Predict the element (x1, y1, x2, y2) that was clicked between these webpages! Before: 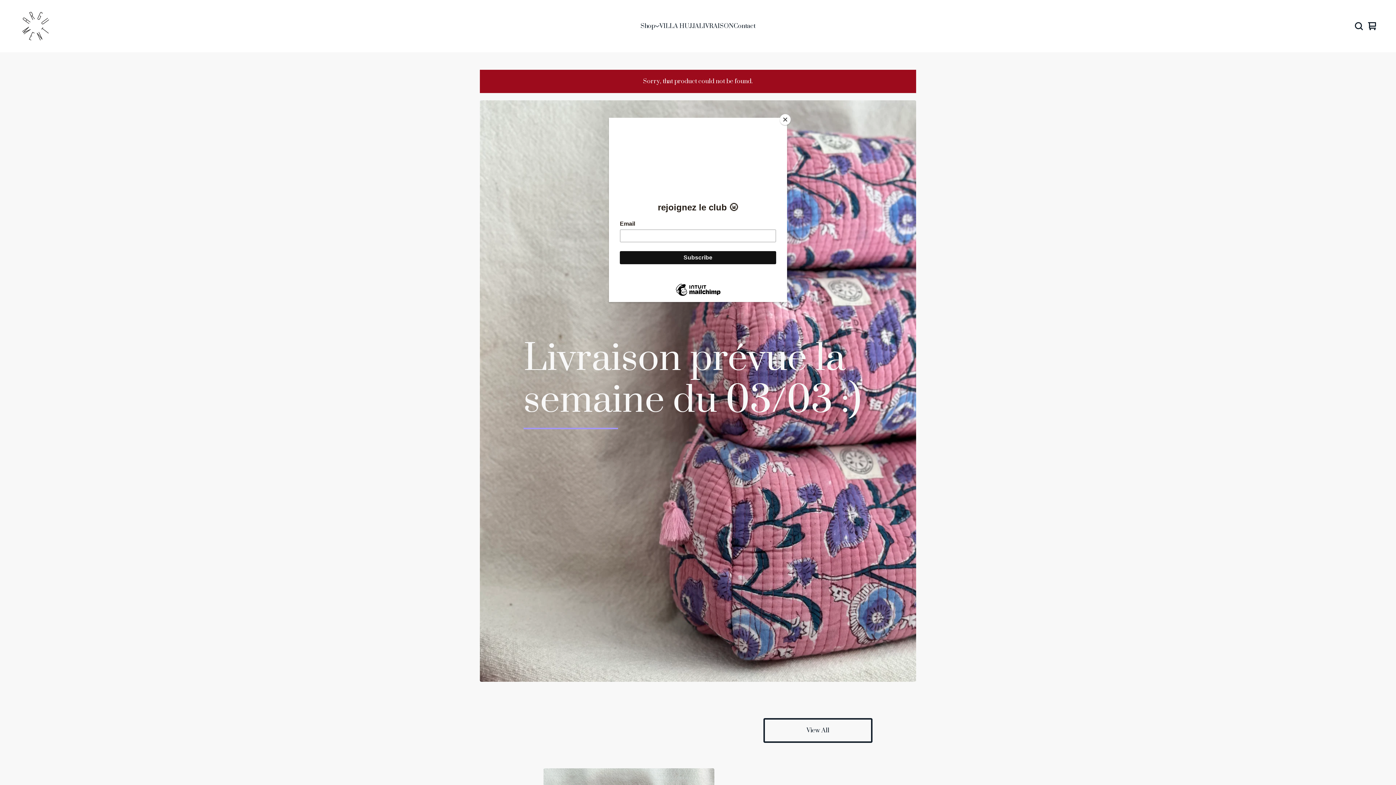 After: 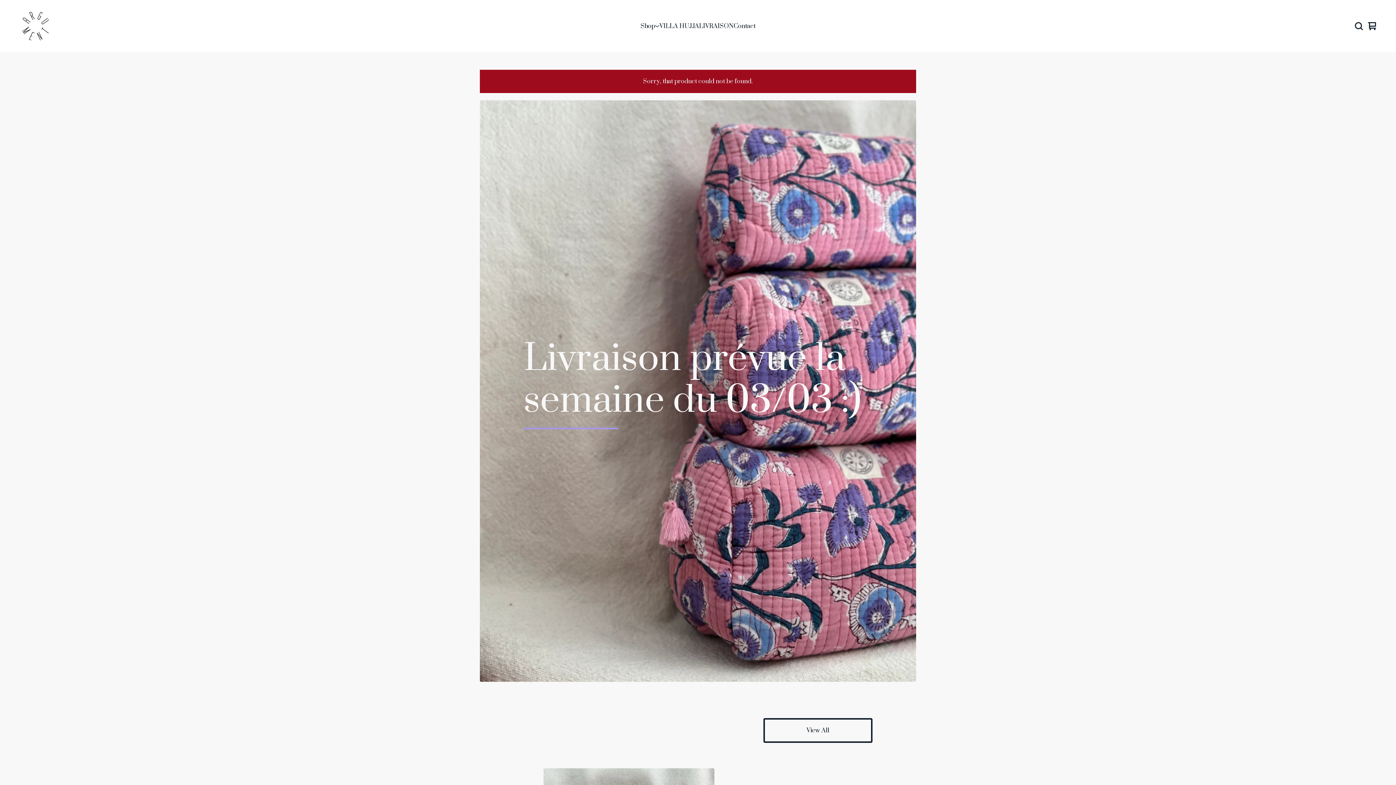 Action: bbox: (780, 114, 790, 125) label: Close